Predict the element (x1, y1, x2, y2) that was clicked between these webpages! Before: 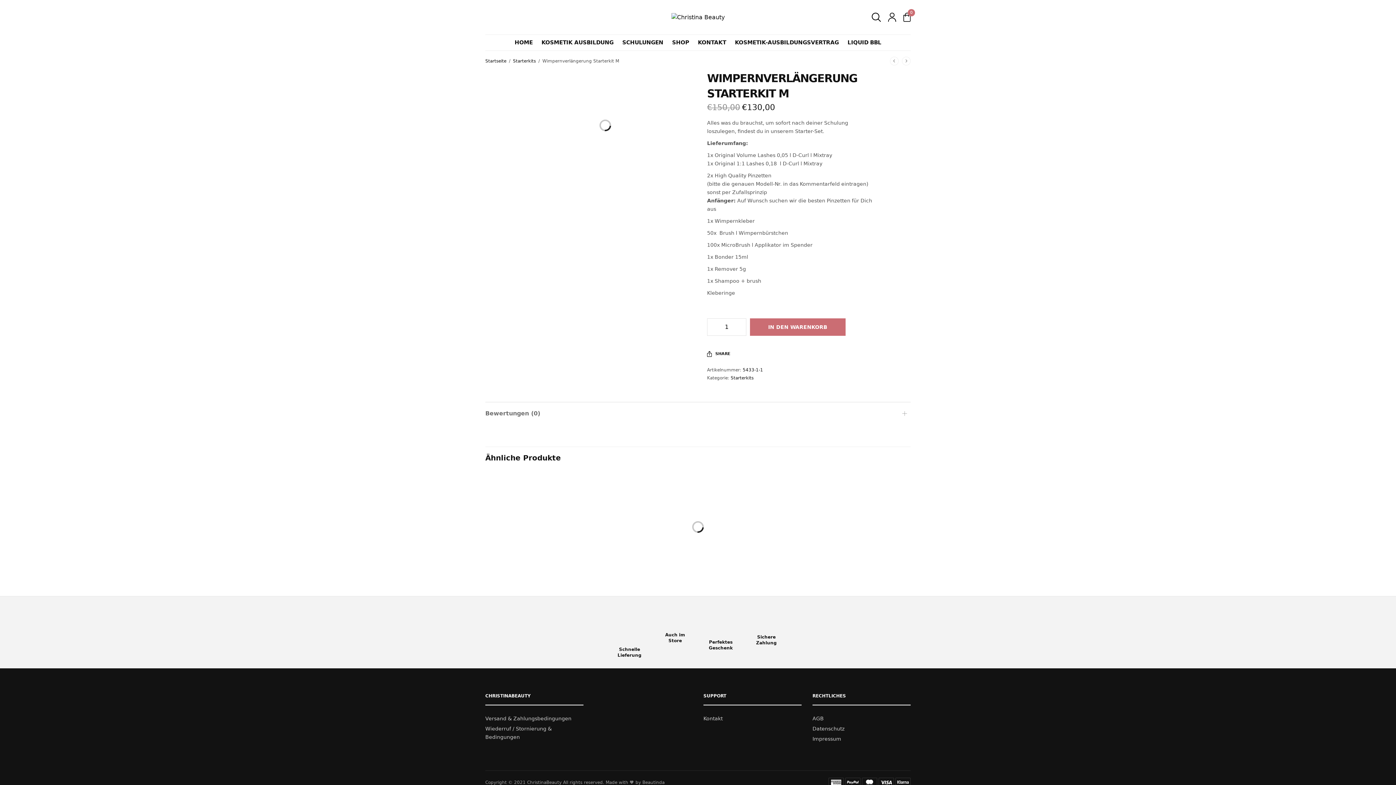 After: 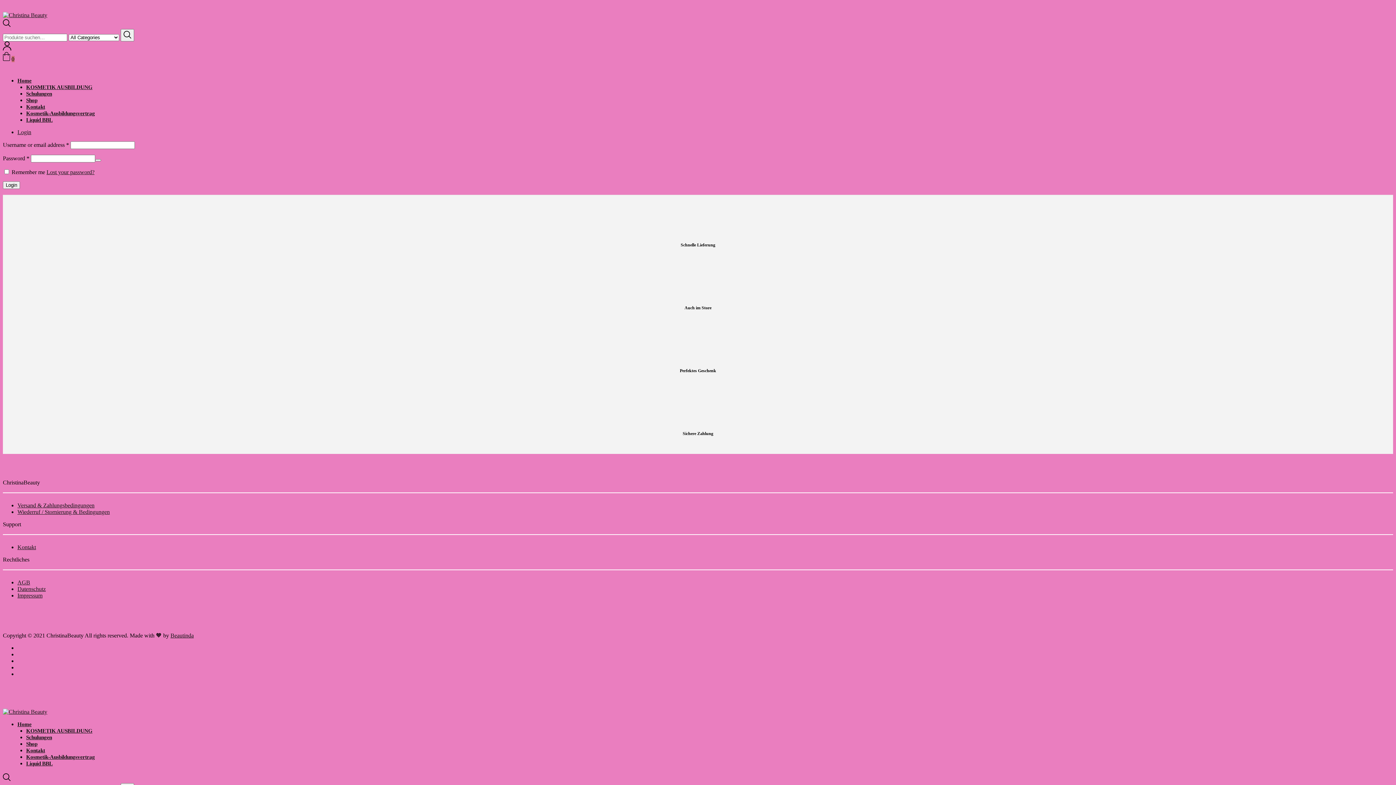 Action: bbox: (888, 9, 896, 25)